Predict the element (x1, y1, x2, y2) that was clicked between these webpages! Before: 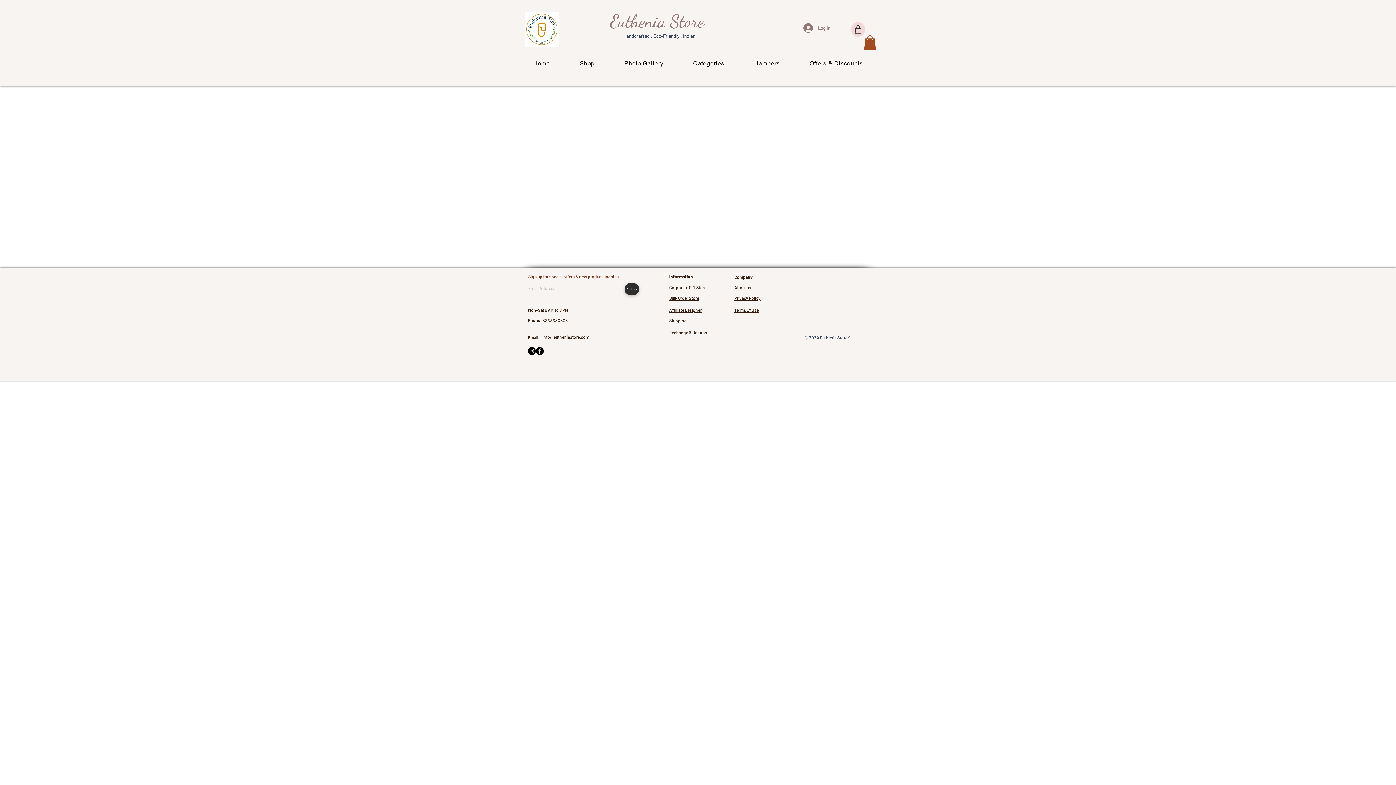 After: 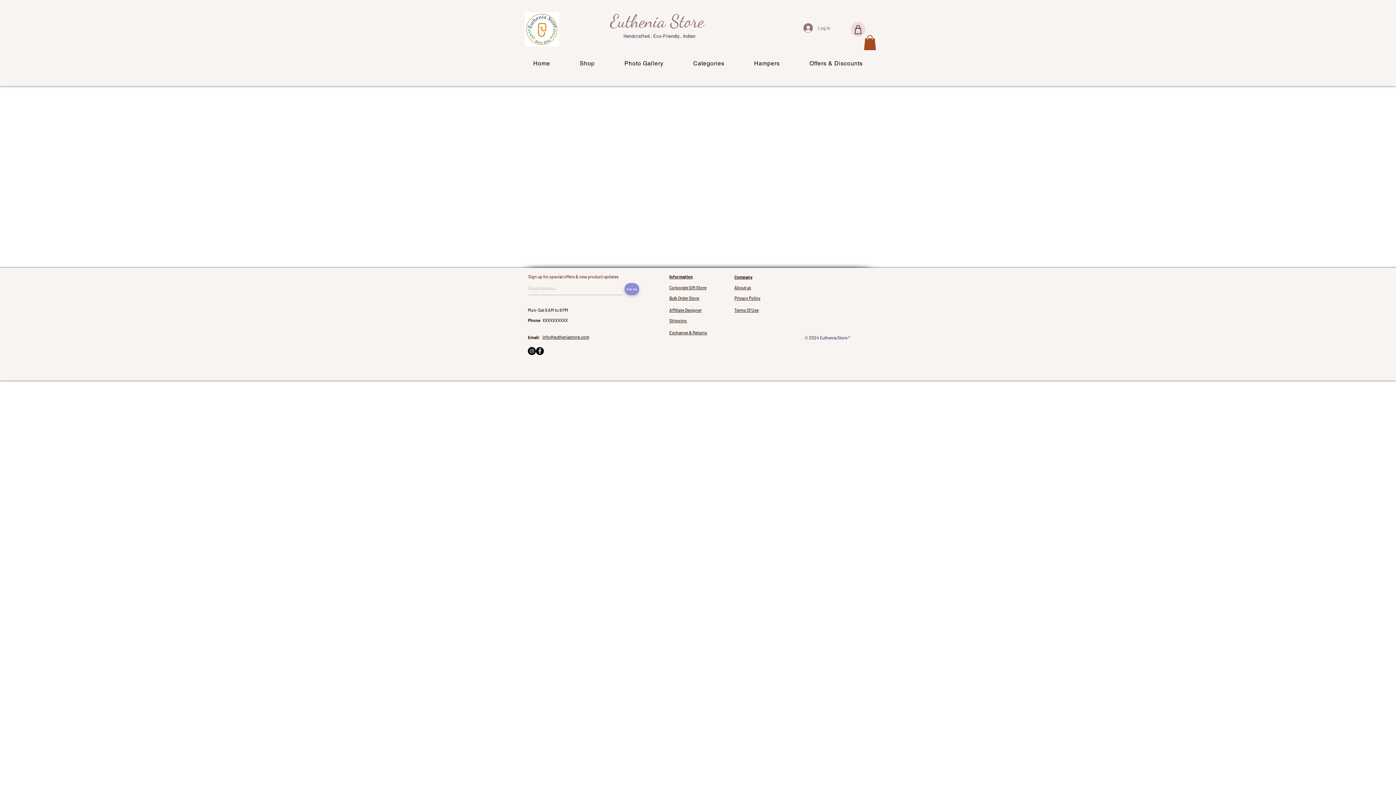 Action: bbox: (624, 283, 639, 295) label: Add me